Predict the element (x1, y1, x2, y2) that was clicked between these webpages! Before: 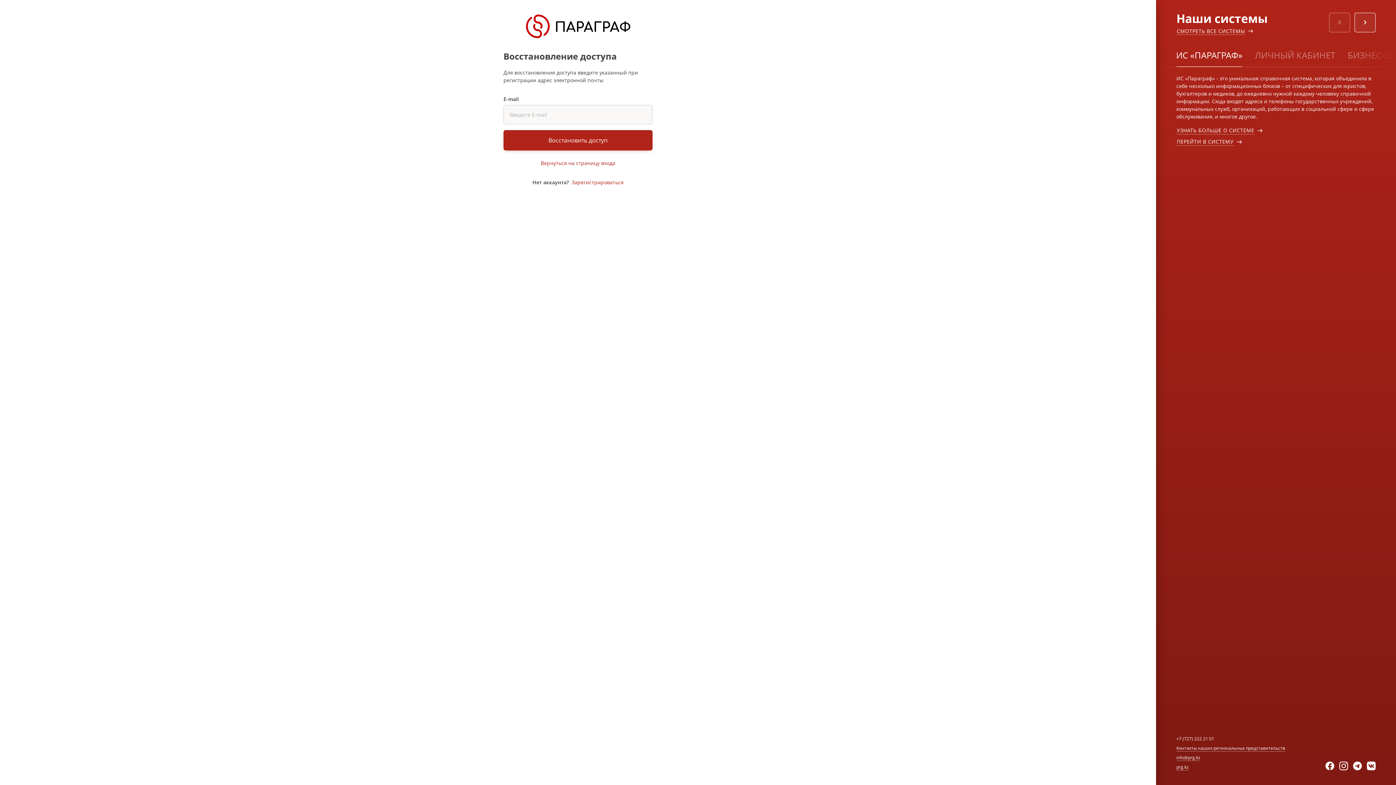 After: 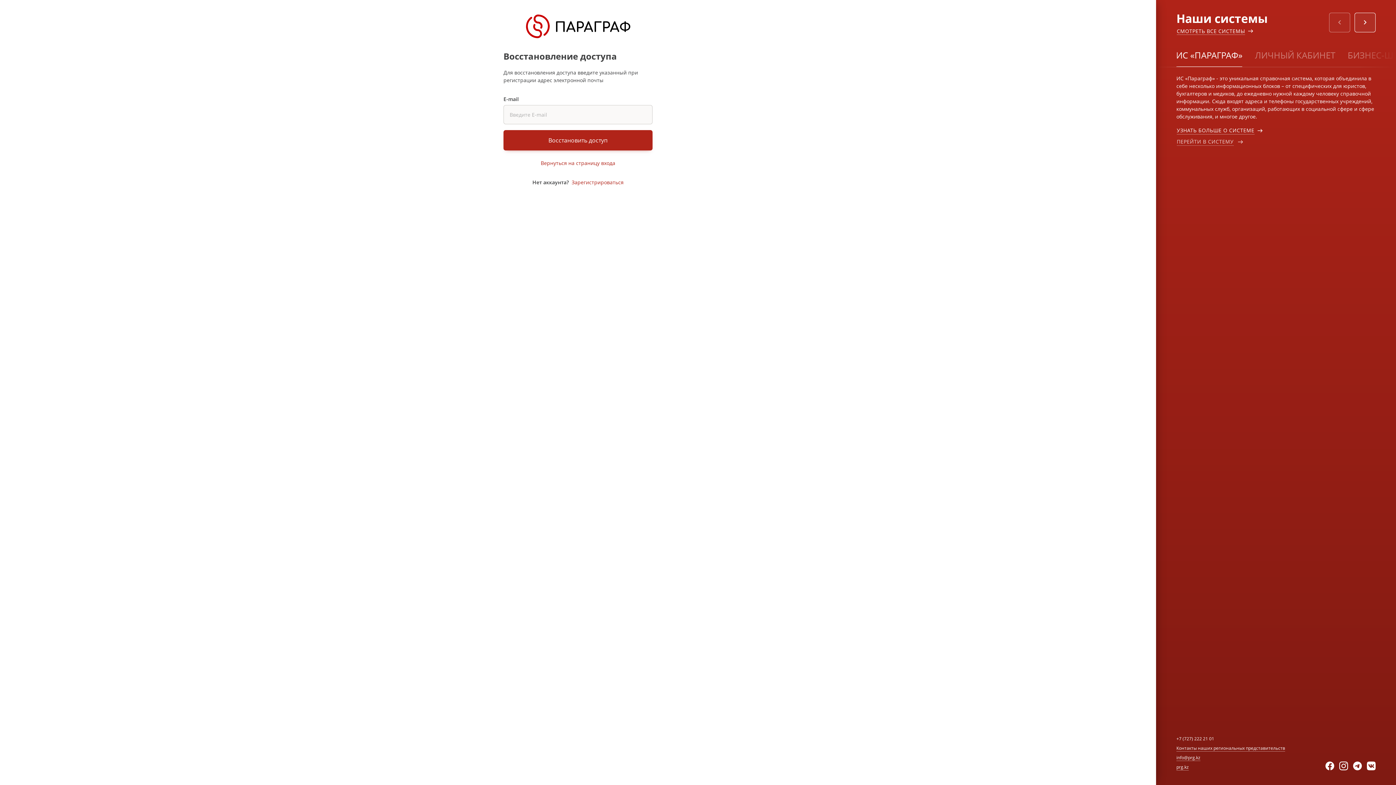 Action: bbox: (1176, 137, 1234, 145) label: ПЕРЕЙТИ В СИСТЕМУ